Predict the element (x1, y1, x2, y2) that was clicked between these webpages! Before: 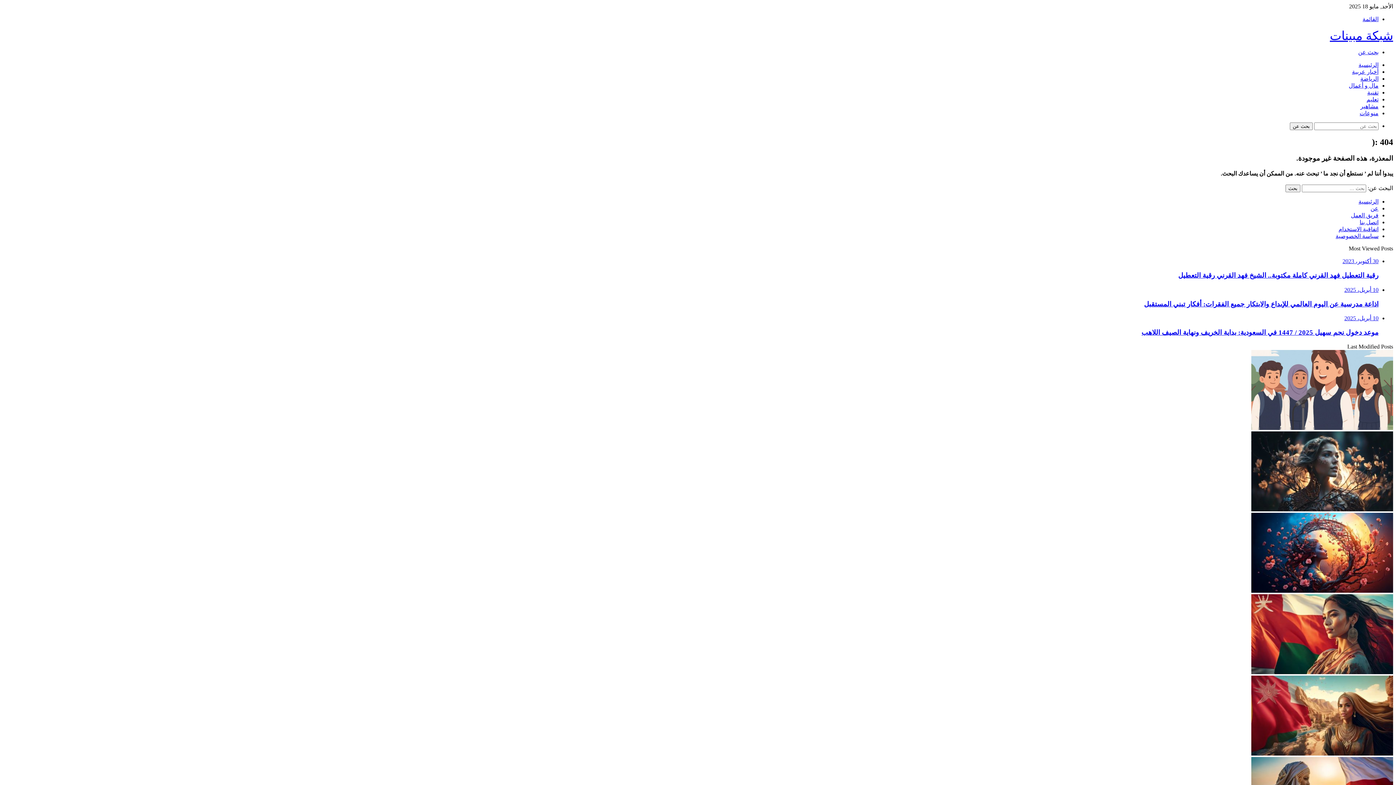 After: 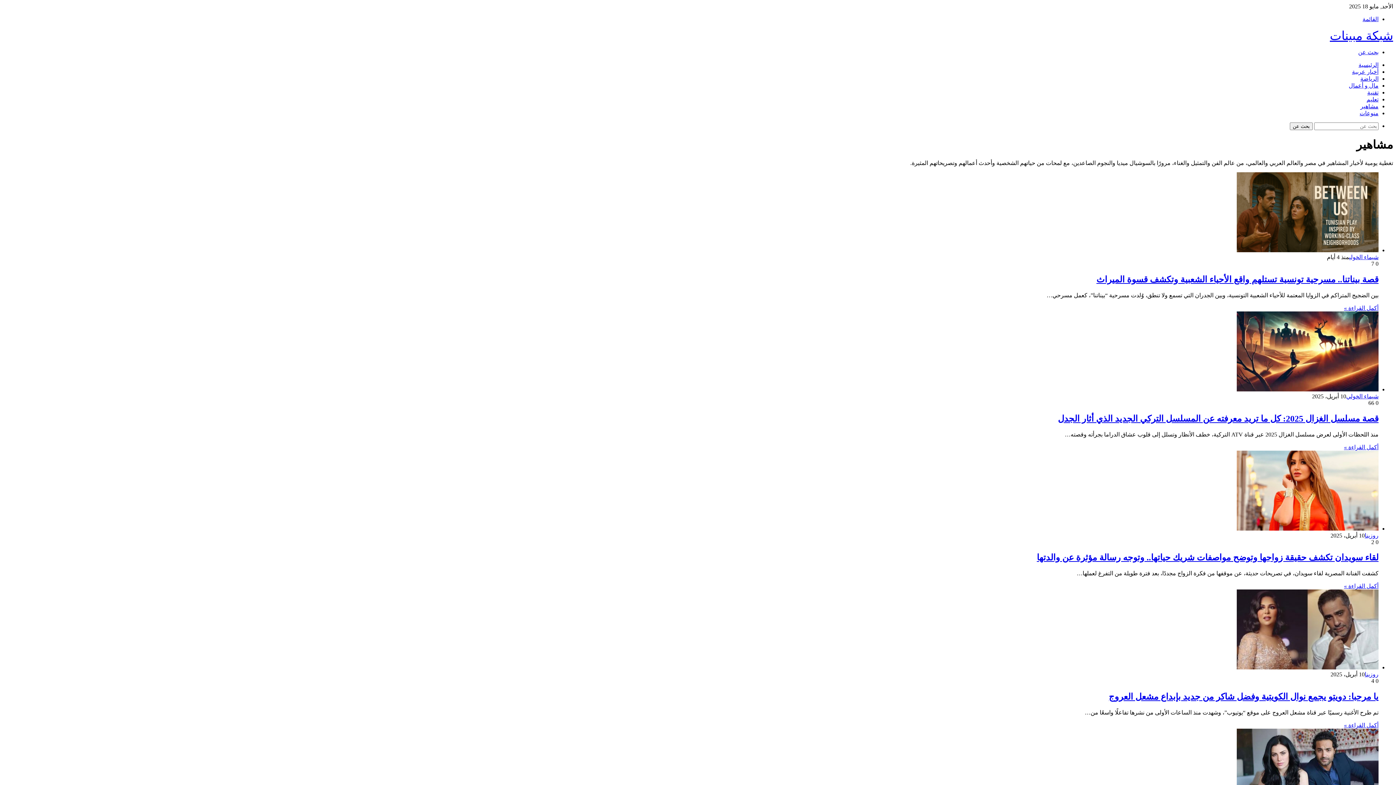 Action: bbox: (1360, 103, 1378, 109) label: مشاهير